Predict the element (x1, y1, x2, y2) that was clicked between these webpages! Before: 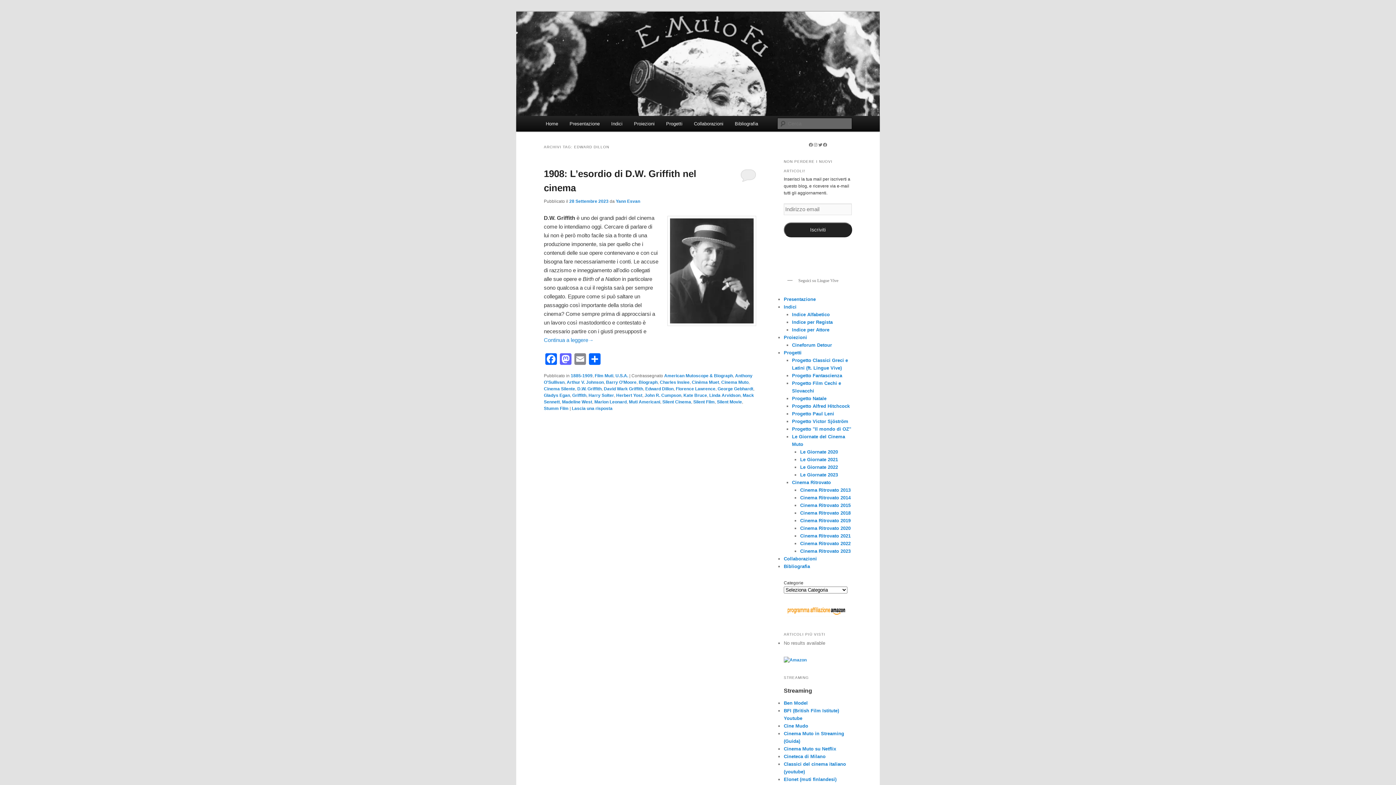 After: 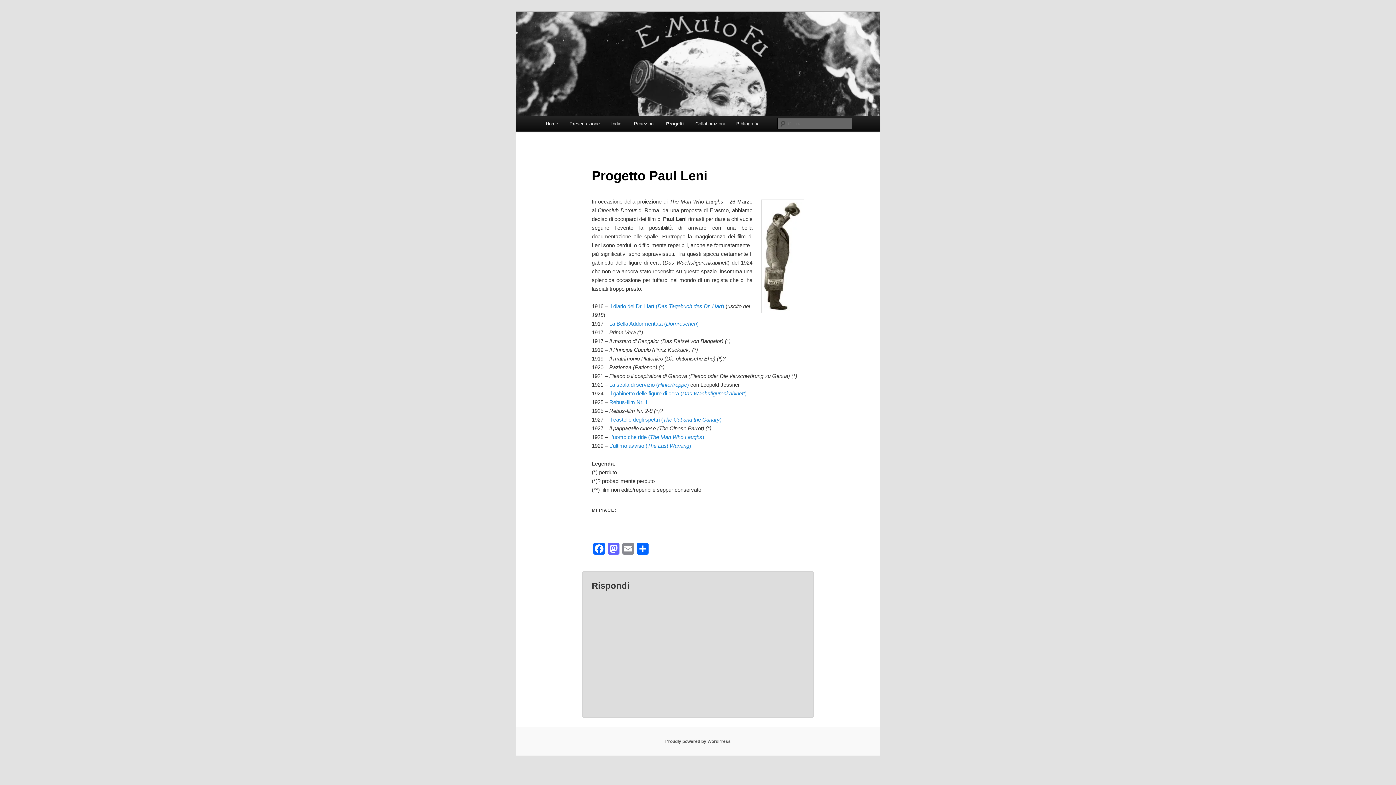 Action: bbox: (792, 411, 834, 416) label: Progetto Paul Leni